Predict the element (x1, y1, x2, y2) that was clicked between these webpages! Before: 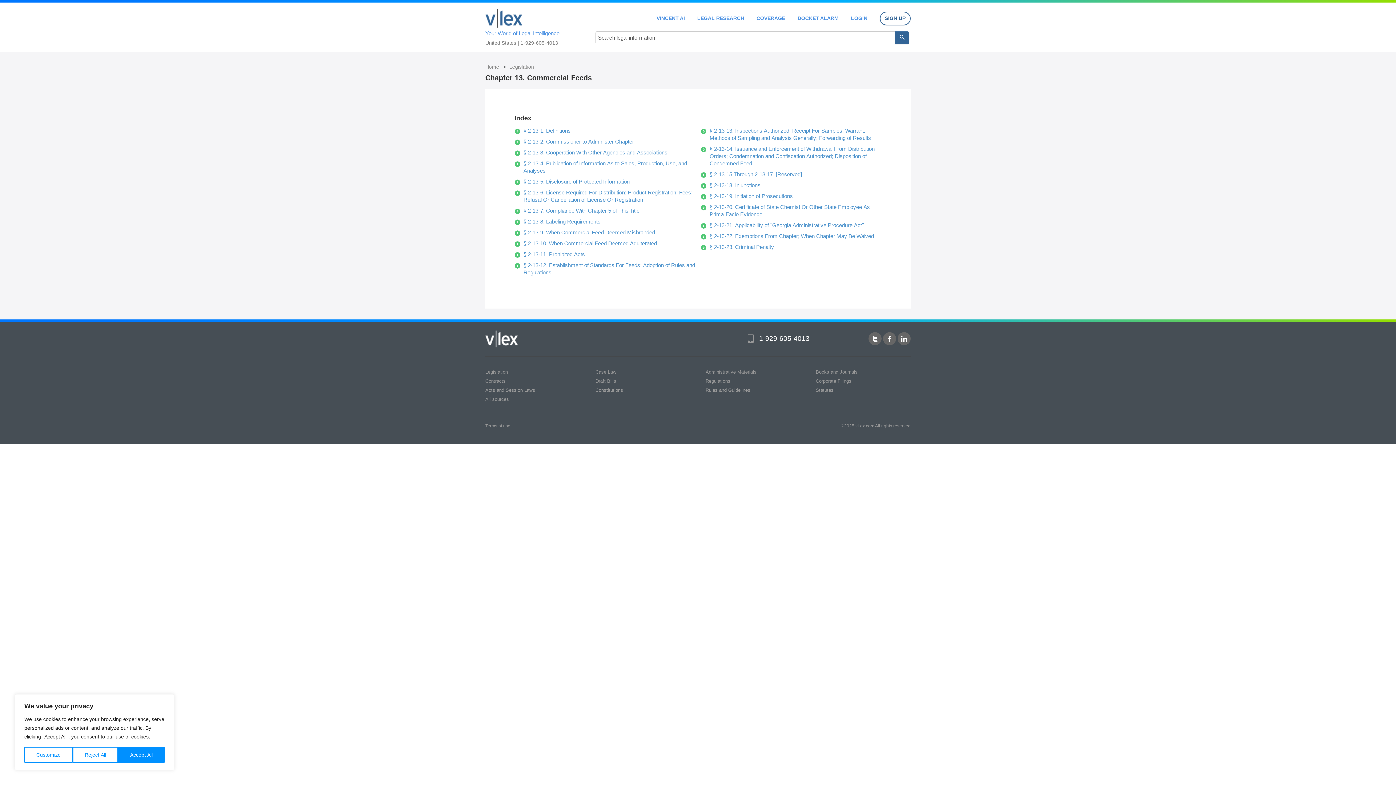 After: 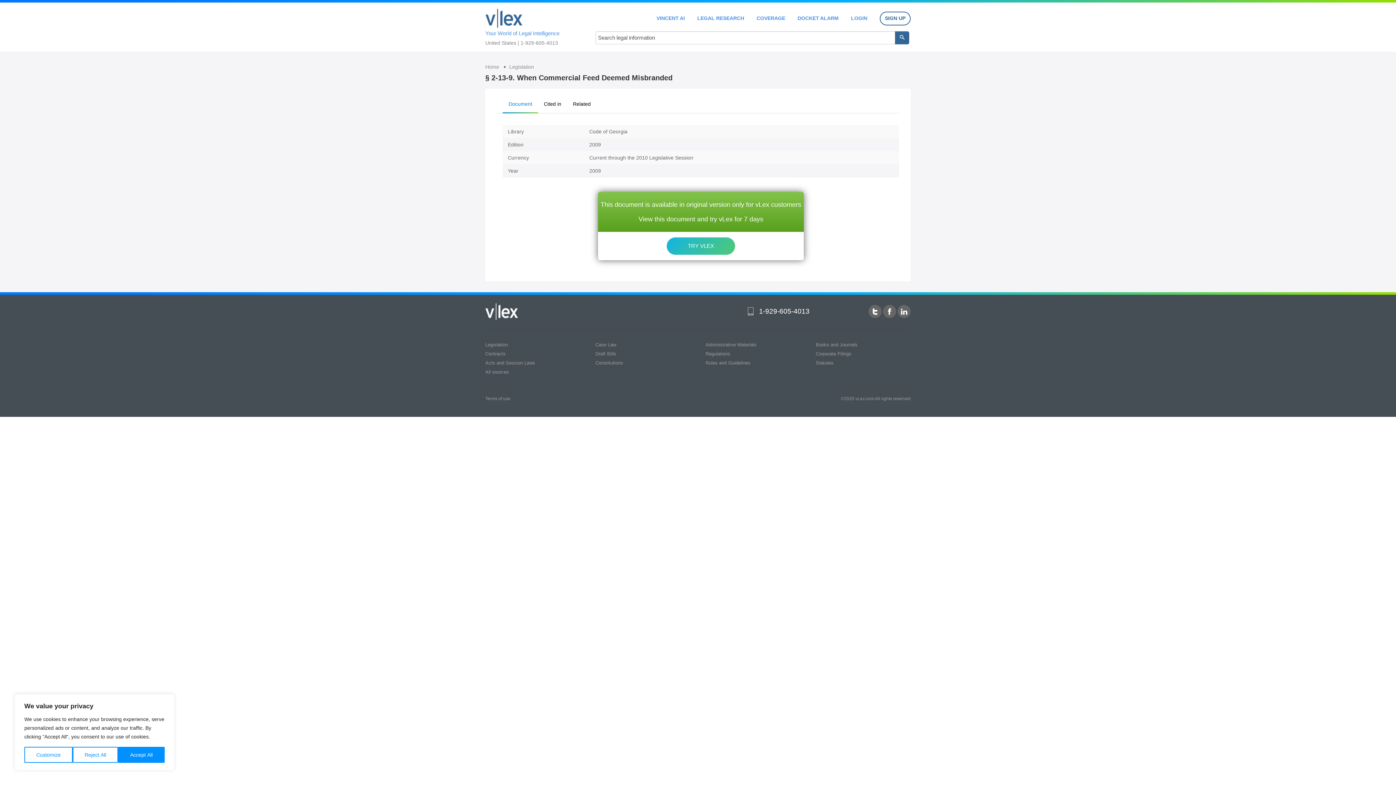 Action: label: § 2-13-9. When Commercial Feed Deemed Misbranded bbox: (523, 229, 655, 235)